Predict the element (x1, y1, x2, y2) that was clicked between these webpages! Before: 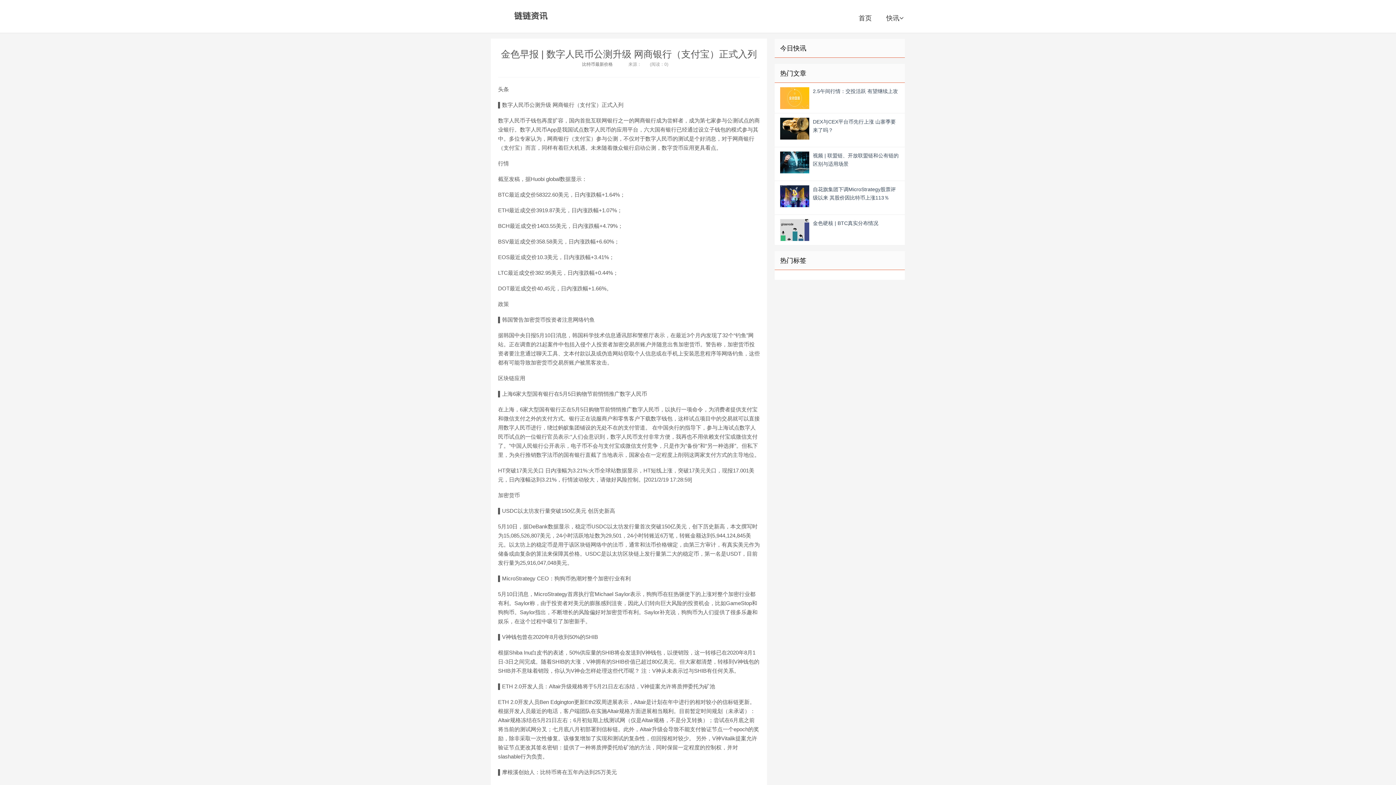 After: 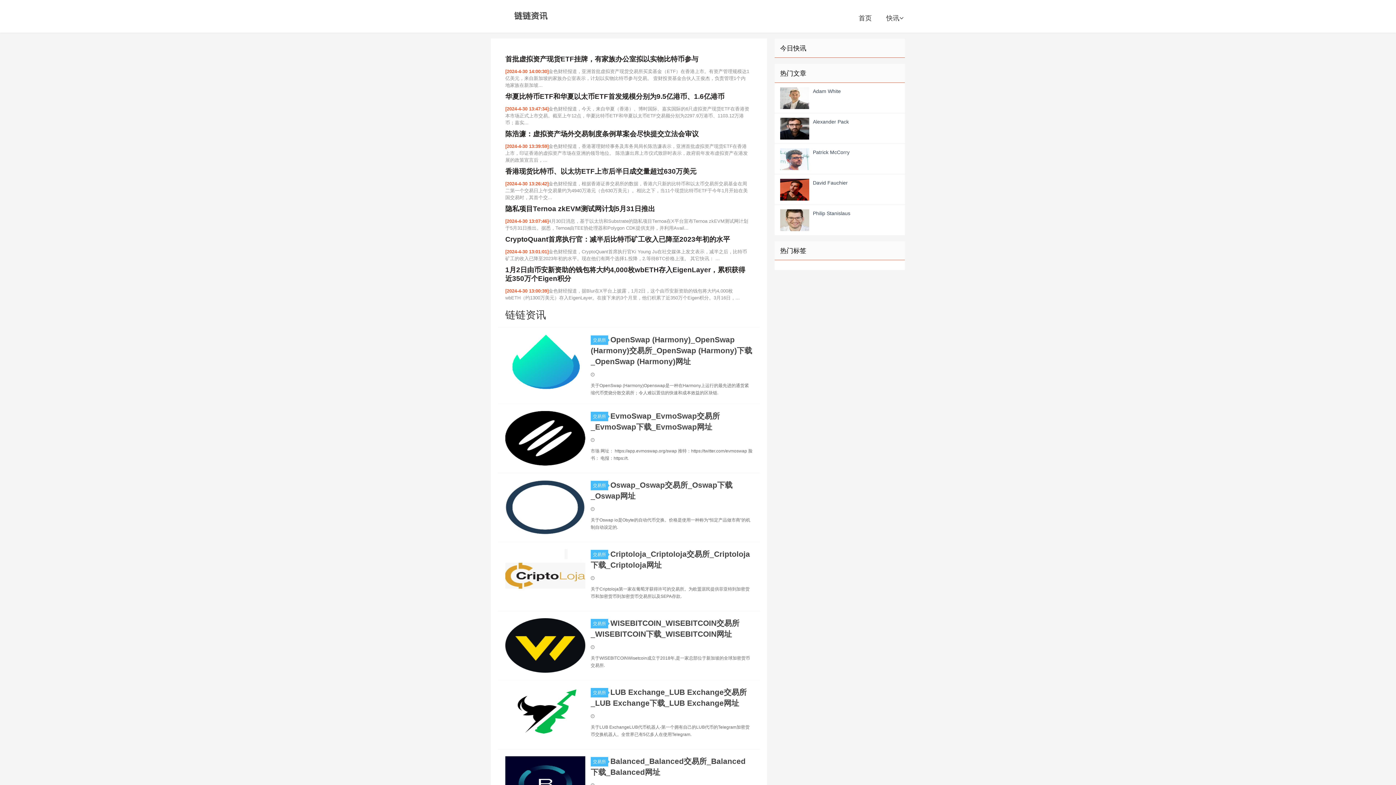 Action: bbox: (490, 5, 568, 27) label: 链链资讯